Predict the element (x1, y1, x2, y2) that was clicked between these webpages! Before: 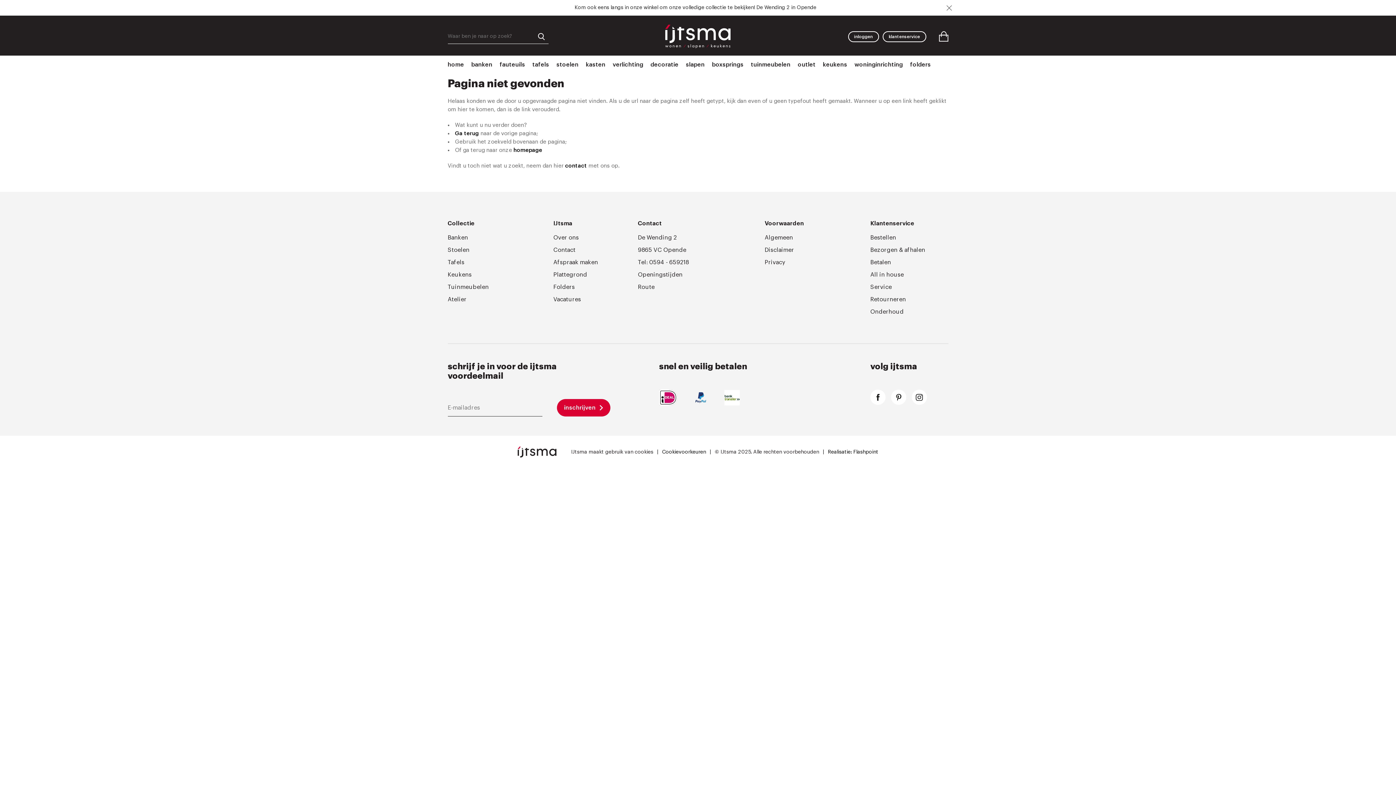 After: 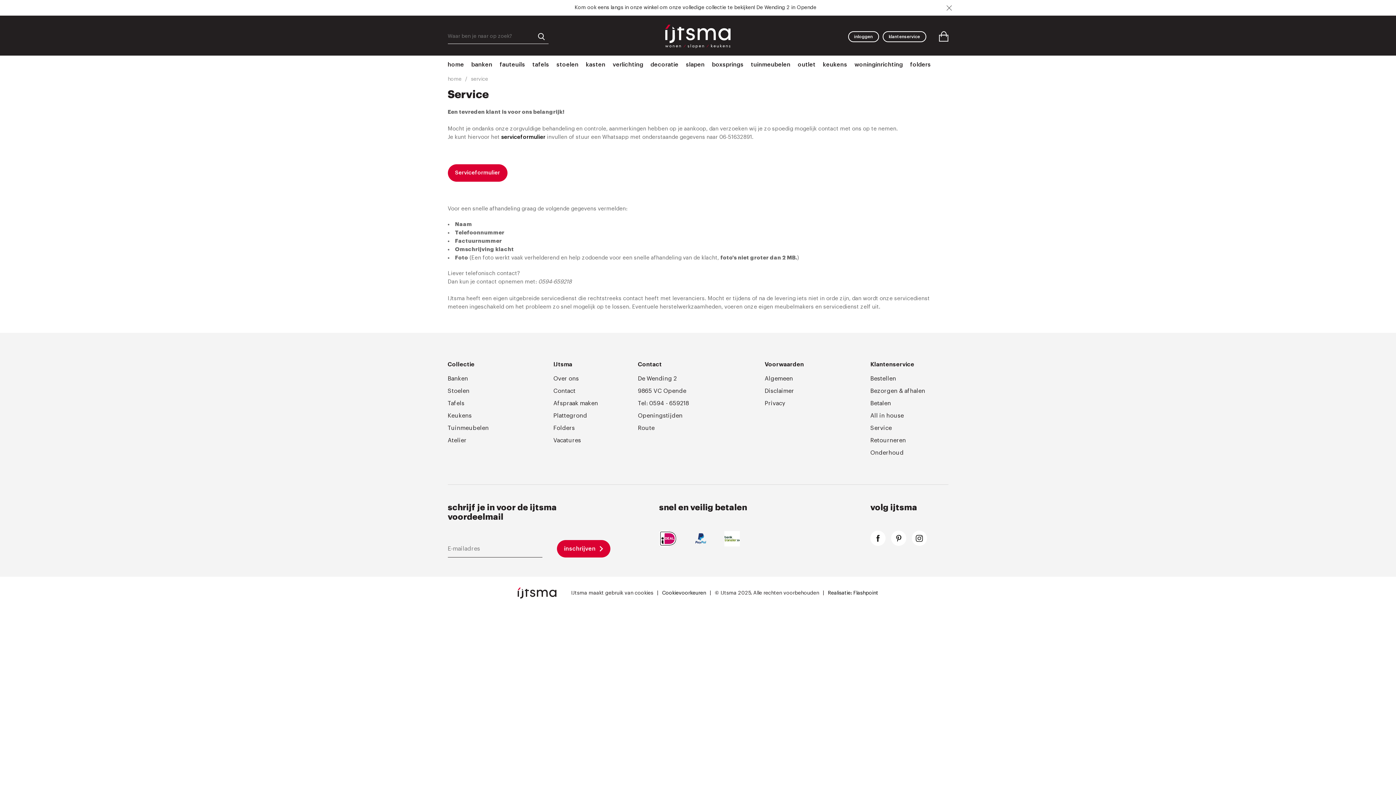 Action: label: Service bbox: (870, 284, 892, 290)